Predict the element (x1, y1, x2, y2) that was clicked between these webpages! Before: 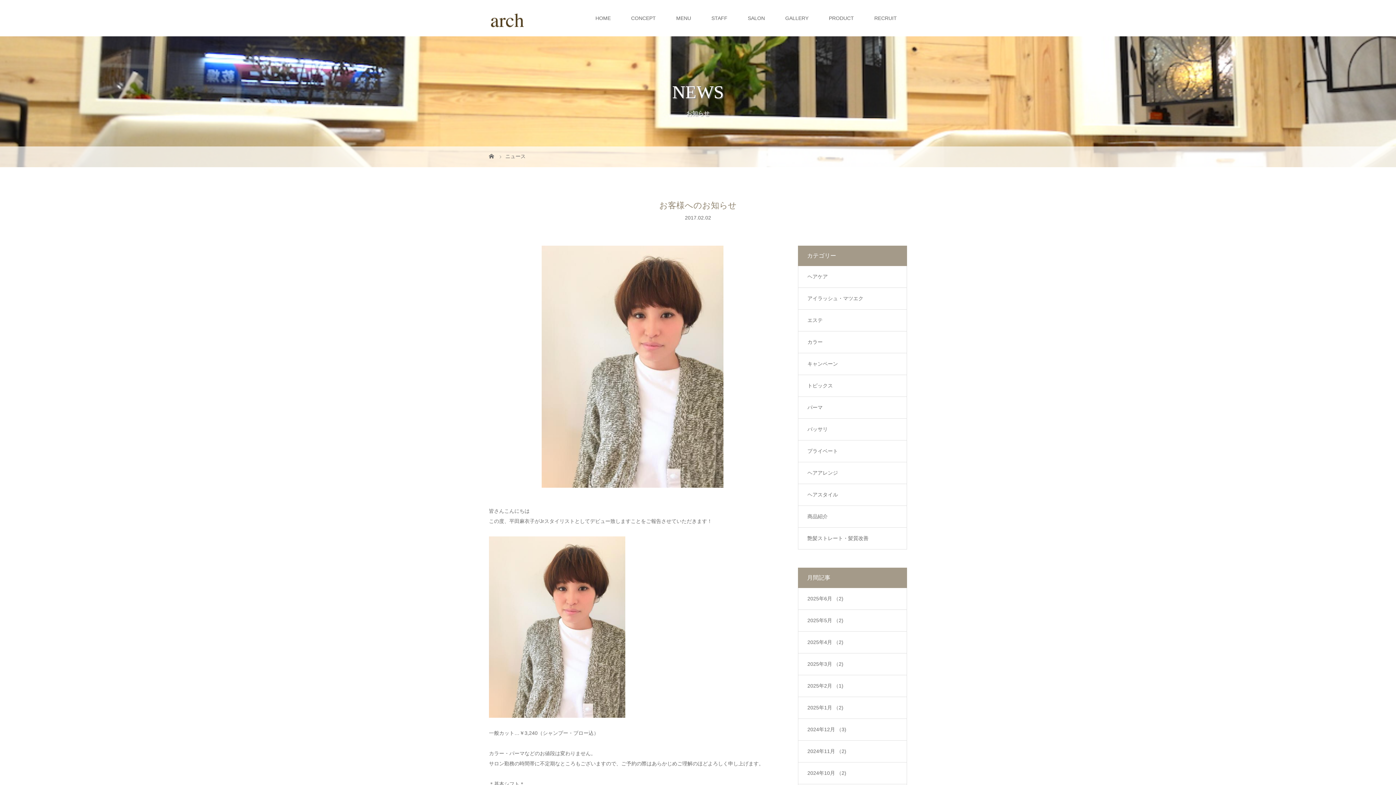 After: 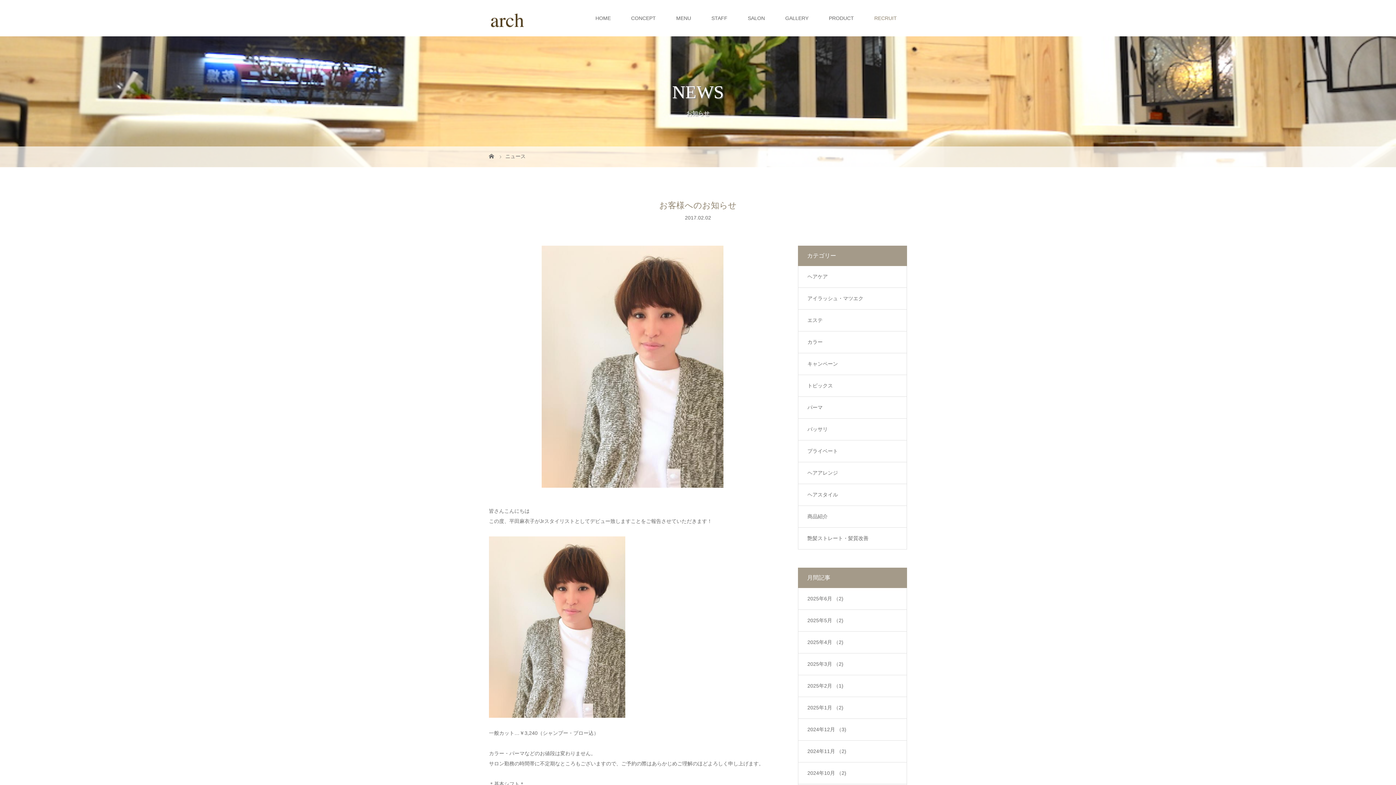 Action: bbox: (864, 0, 907, 36) label: RECRUIT